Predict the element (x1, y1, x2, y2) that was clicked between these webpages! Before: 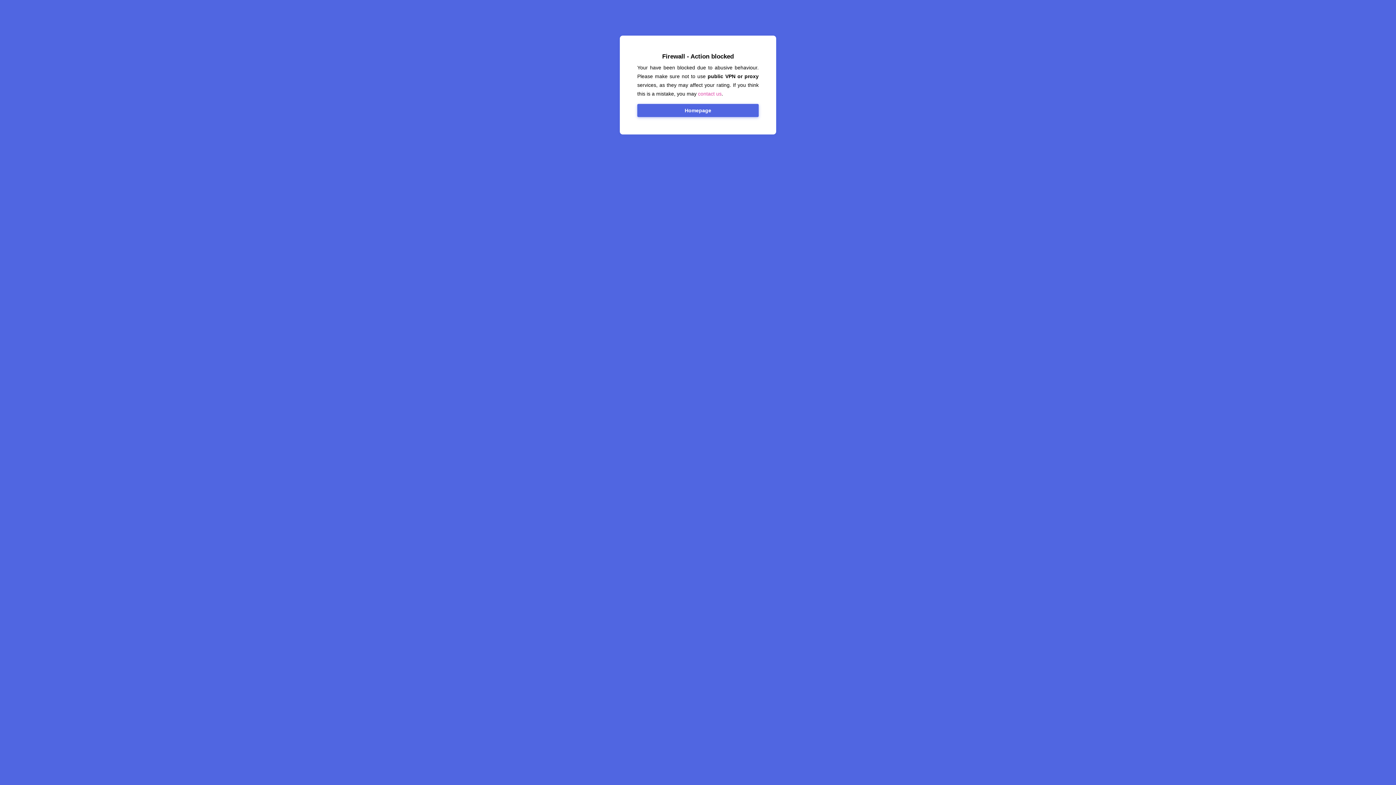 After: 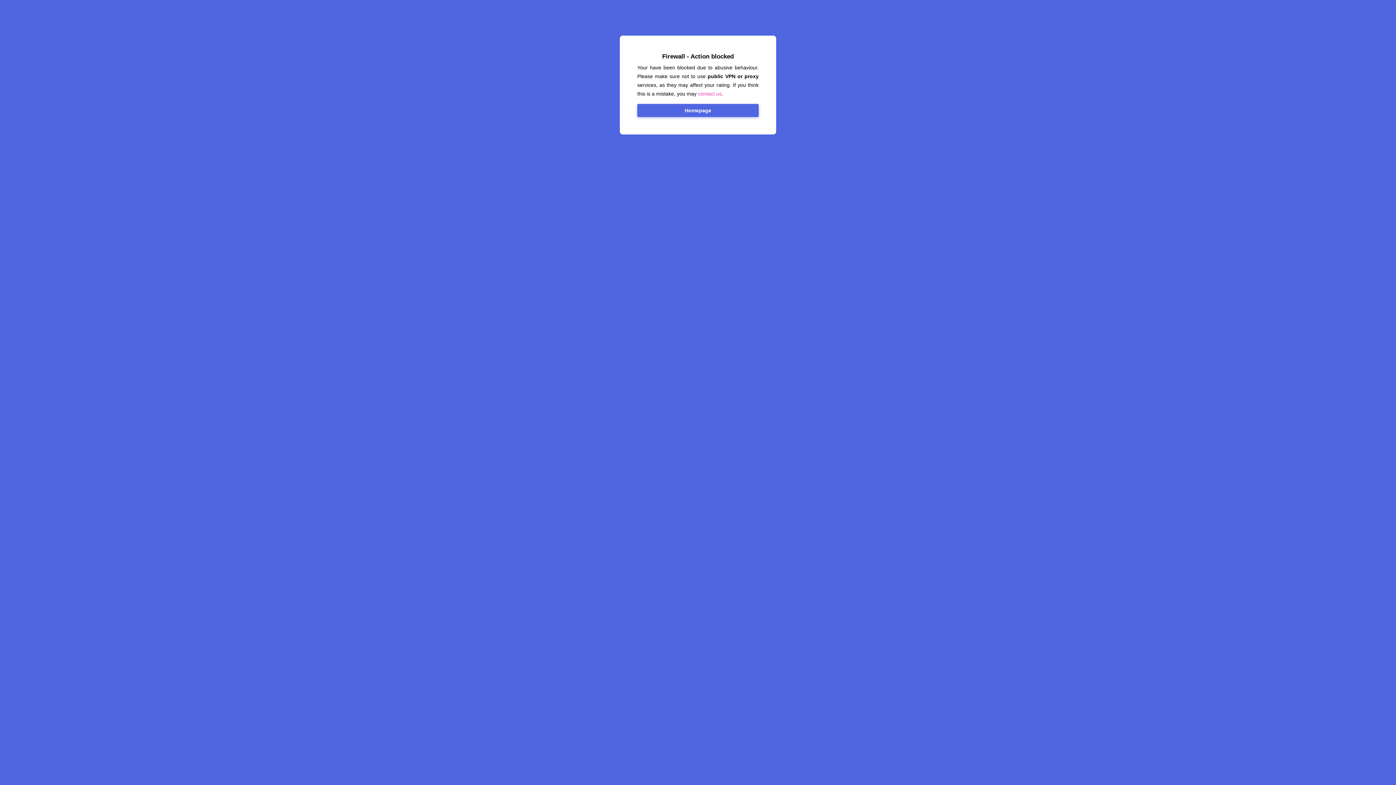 Action: bbox: (698, 90, 721, 96) label: contact us